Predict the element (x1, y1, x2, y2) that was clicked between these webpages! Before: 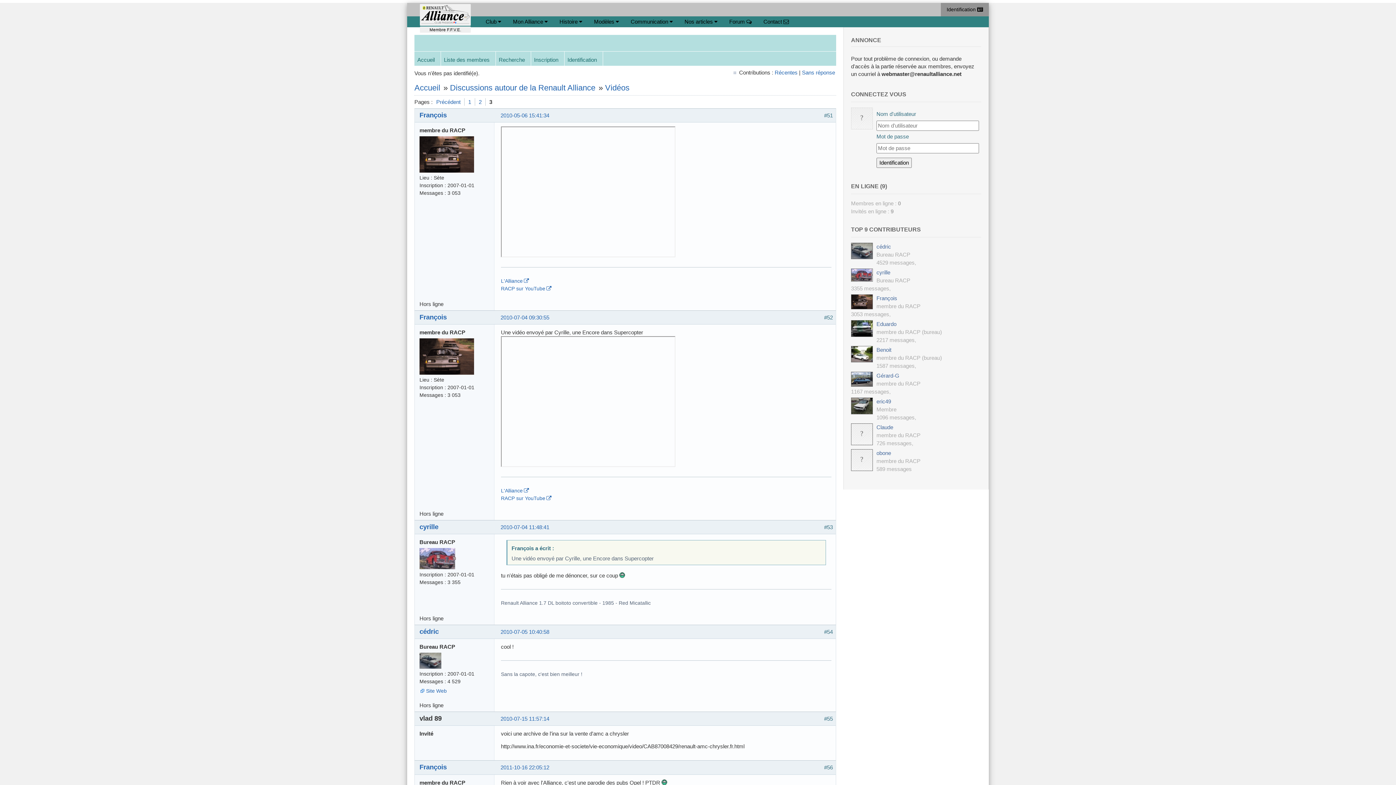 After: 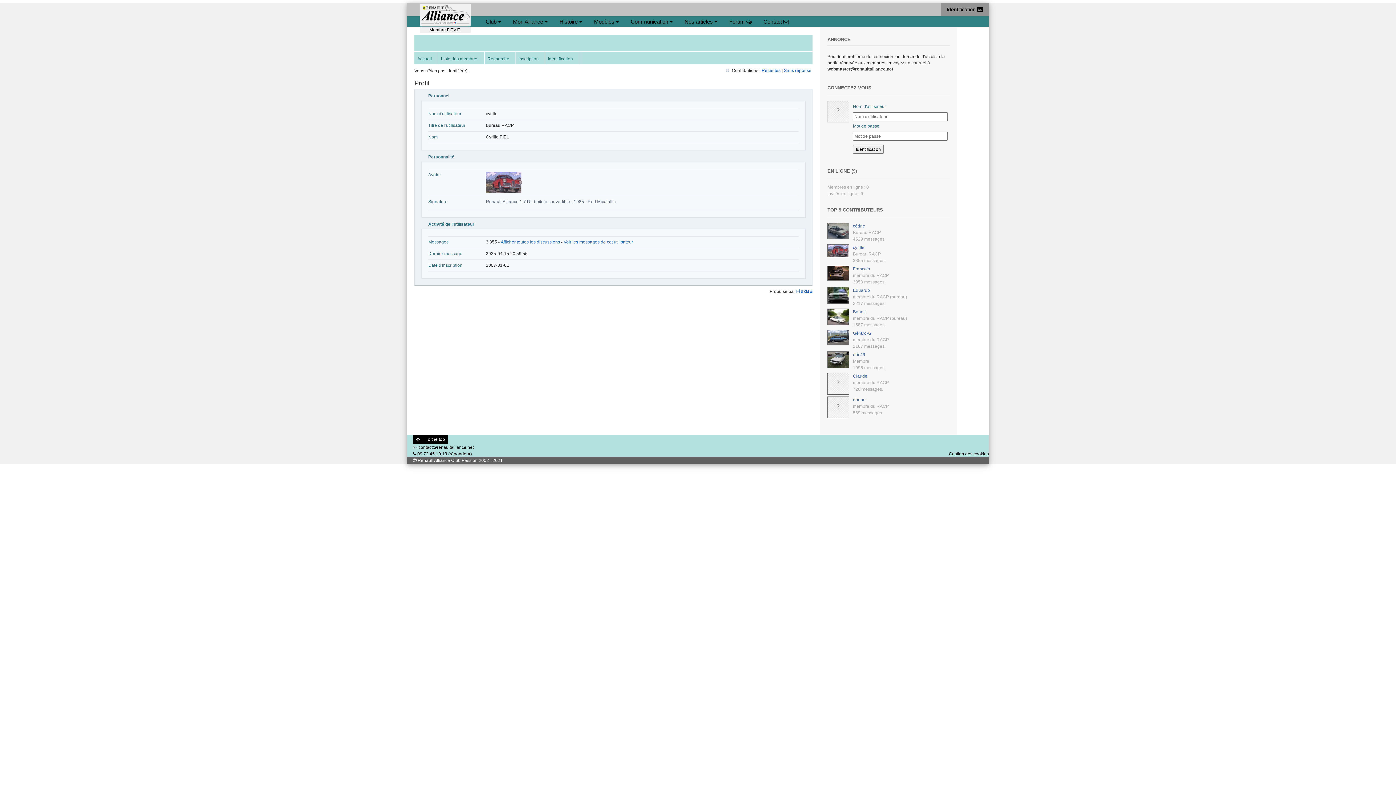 Action: bbox: (876, 269, 890, 275) label: cyrille